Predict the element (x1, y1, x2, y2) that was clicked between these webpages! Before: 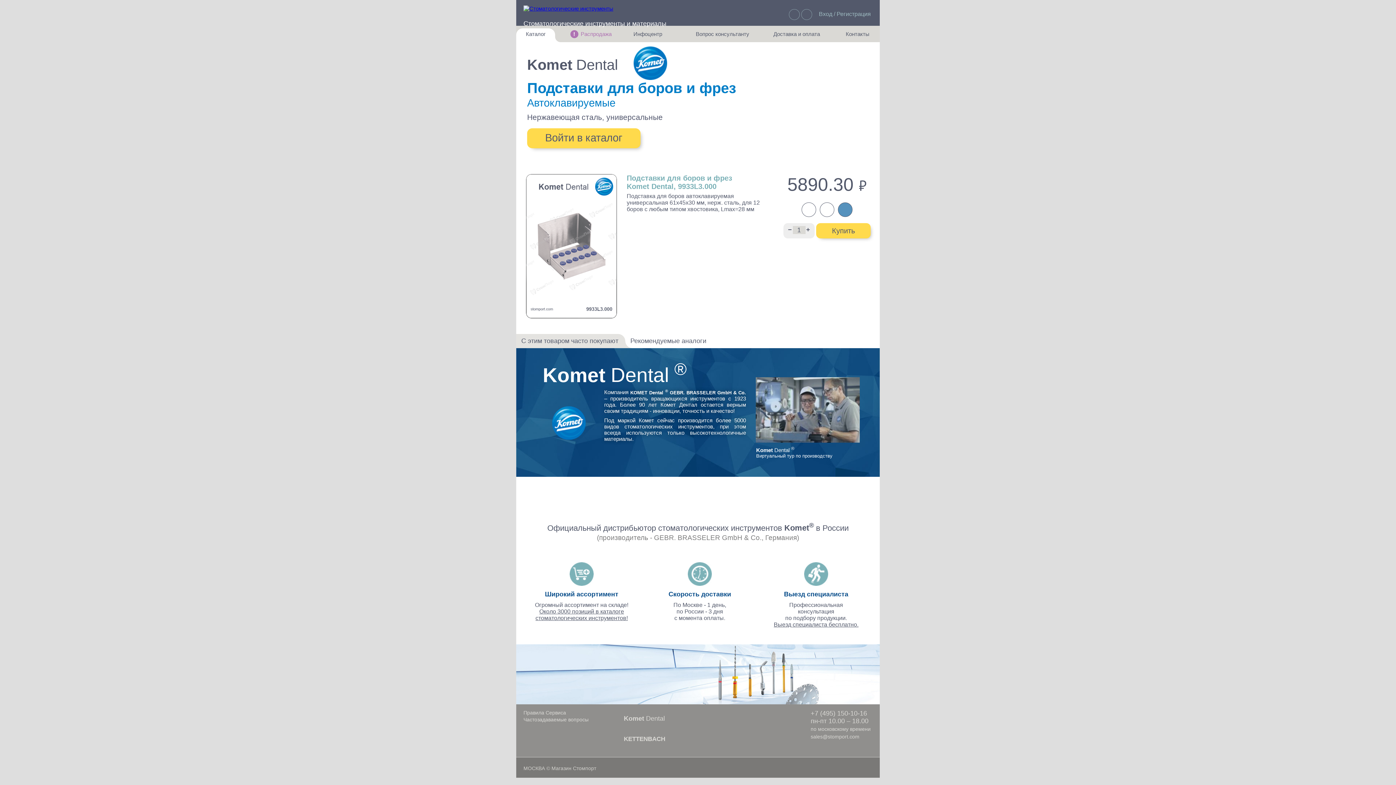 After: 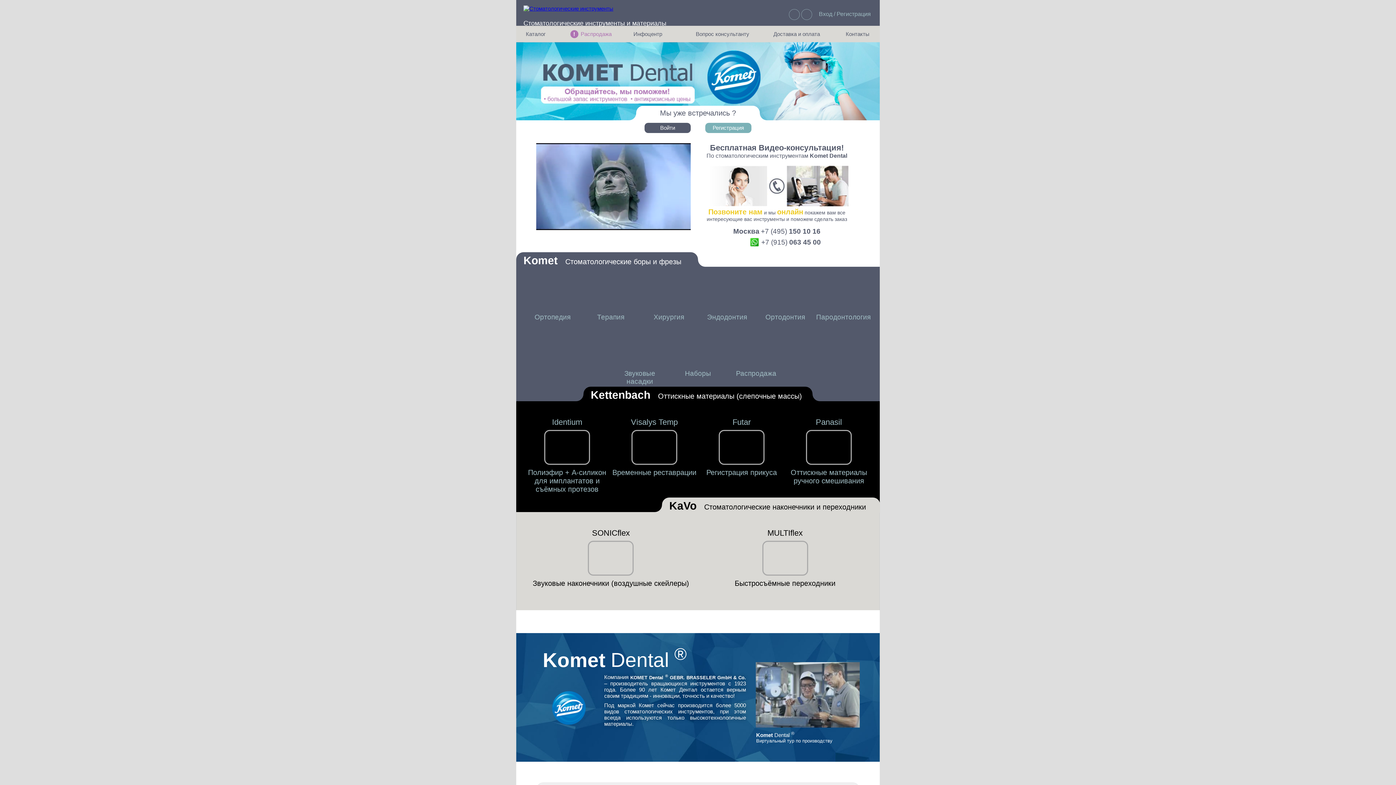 Action: bbox: (523, 20, 666, 27) label: Стоматологические инструменты и материалы